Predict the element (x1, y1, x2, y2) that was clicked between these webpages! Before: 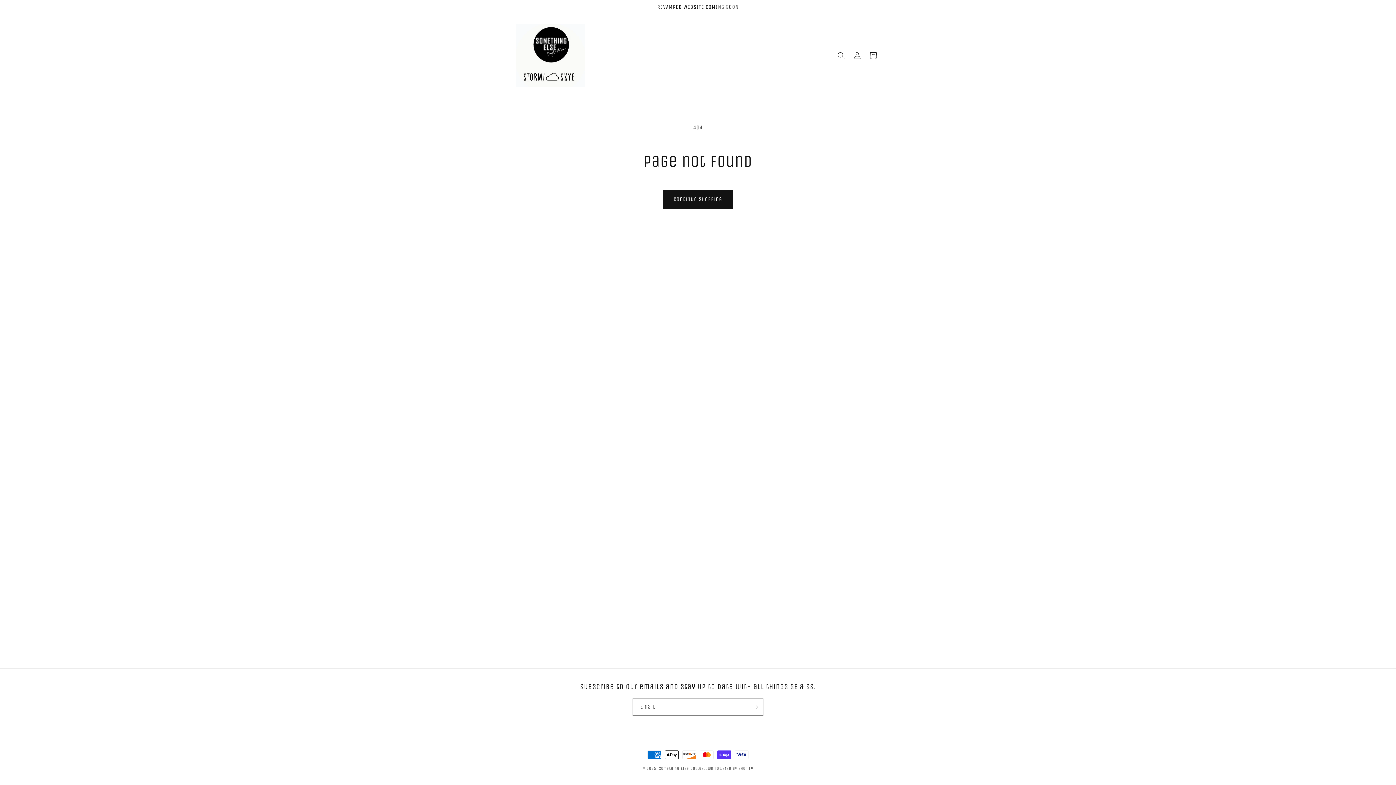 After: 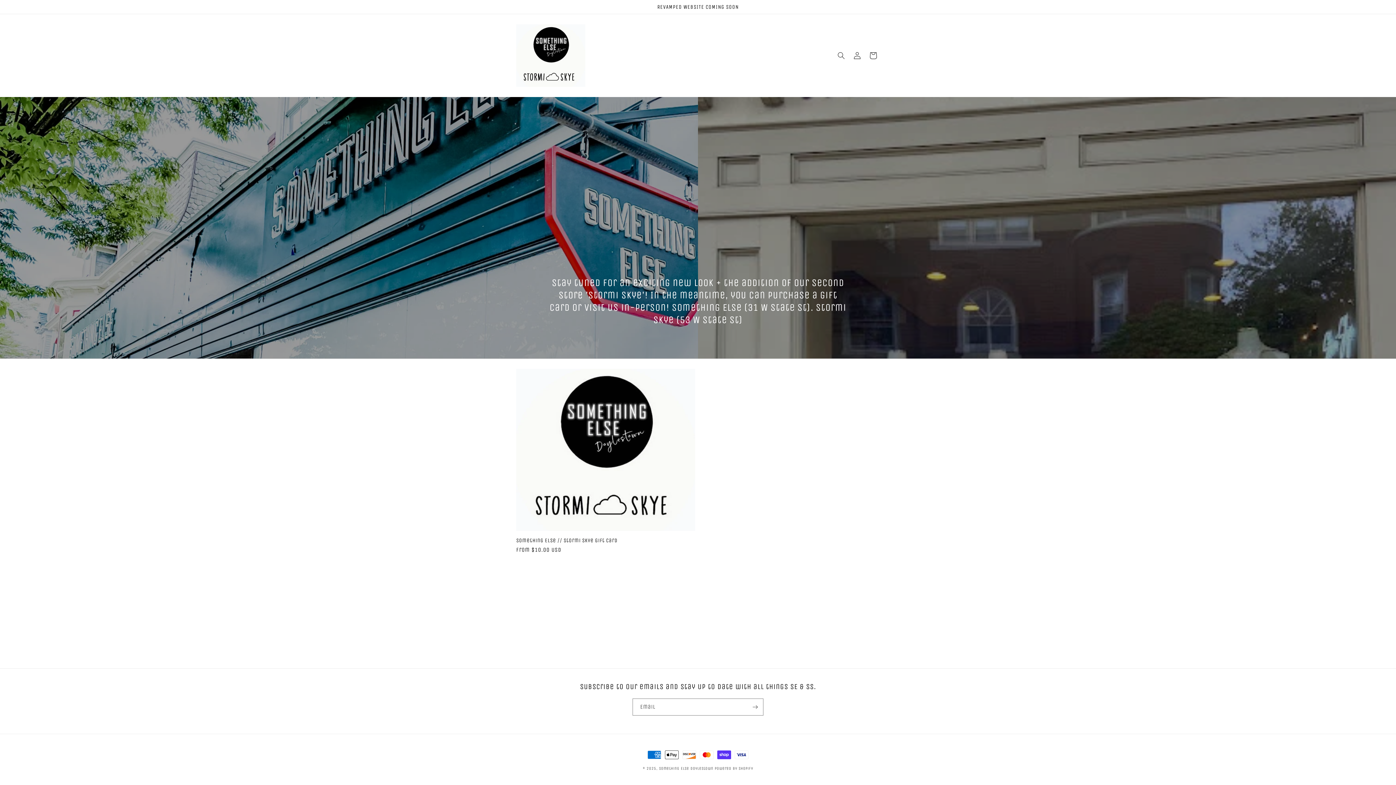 Action: label: Something Else Doylestown bbox: (659, 766, 713, 771)